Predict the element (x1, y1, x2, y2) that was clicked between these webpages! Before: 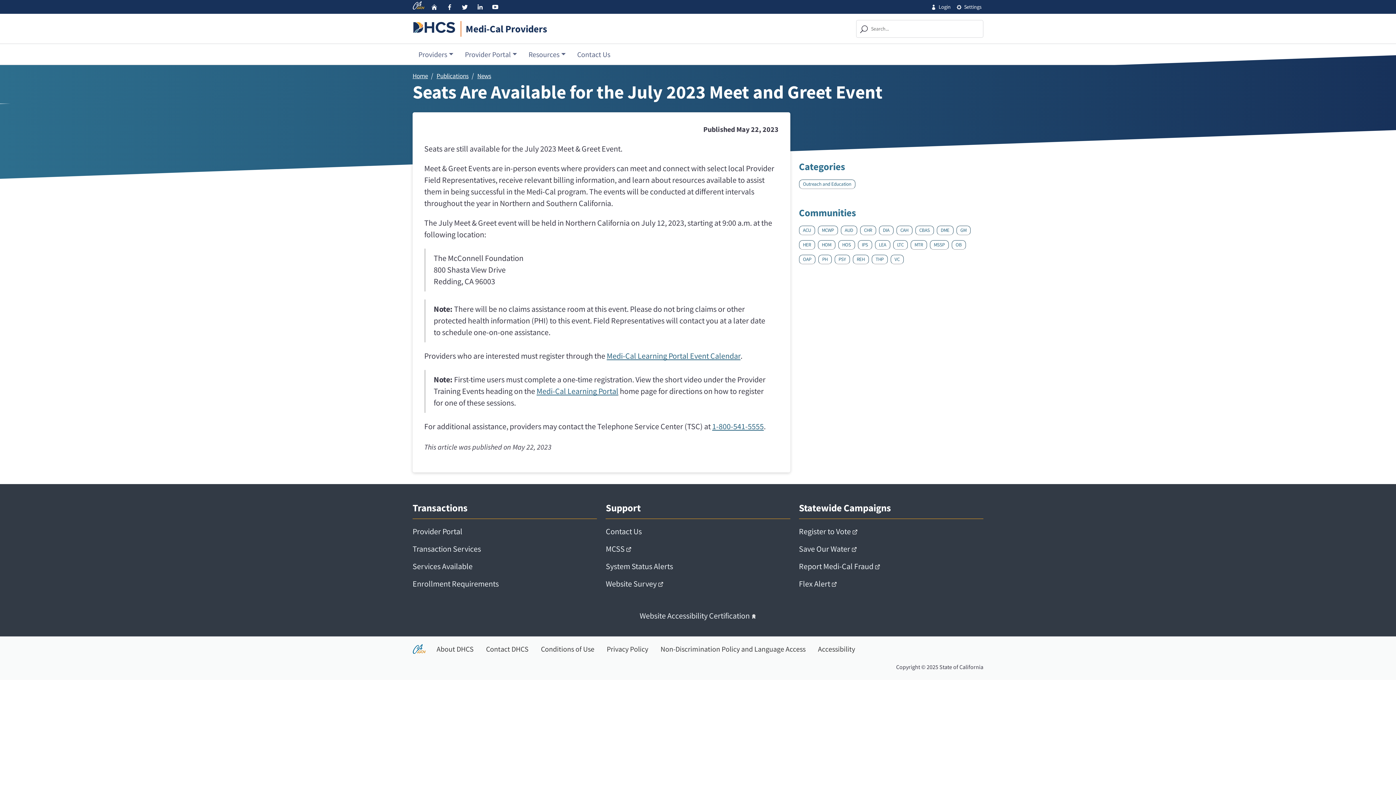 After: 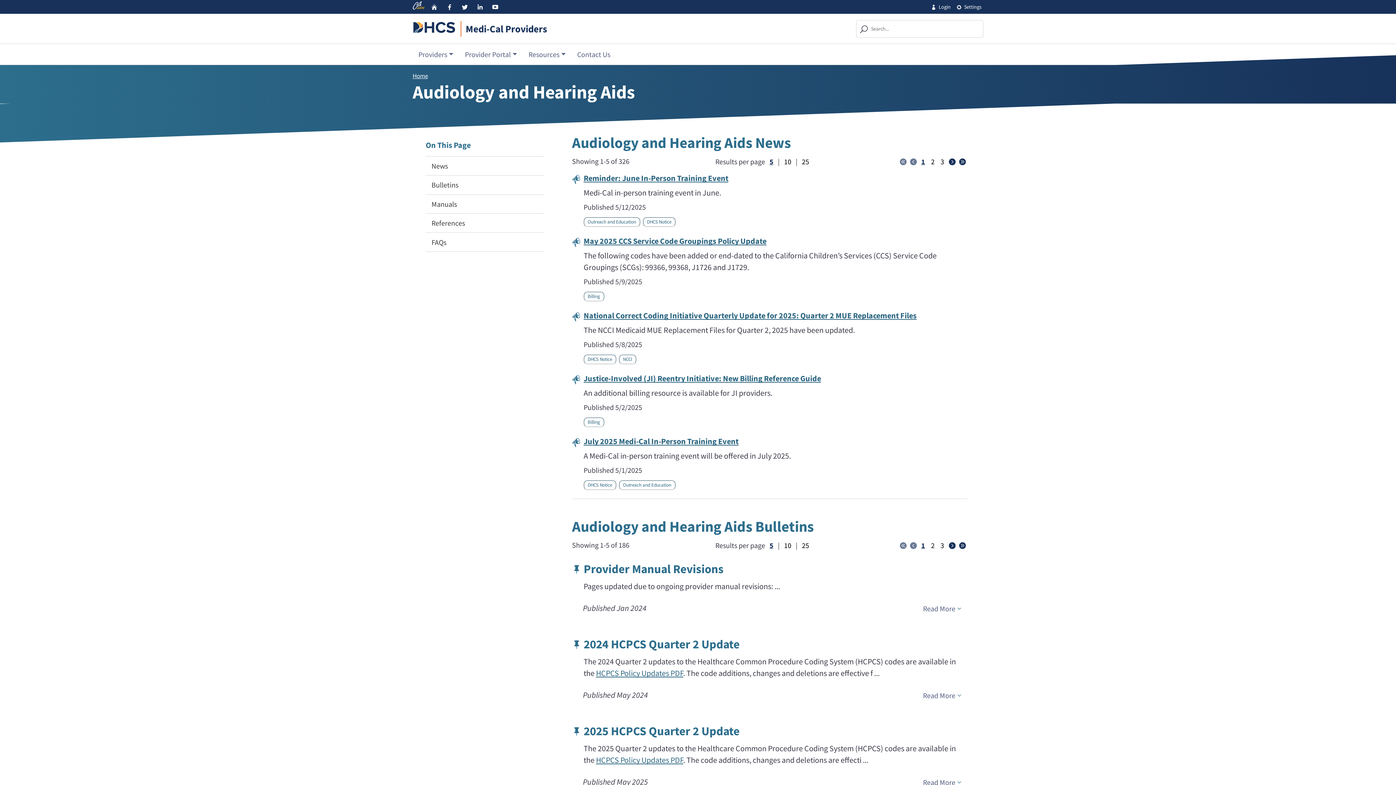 Action: label: AUD bbox: (840, 225, 857, 235)